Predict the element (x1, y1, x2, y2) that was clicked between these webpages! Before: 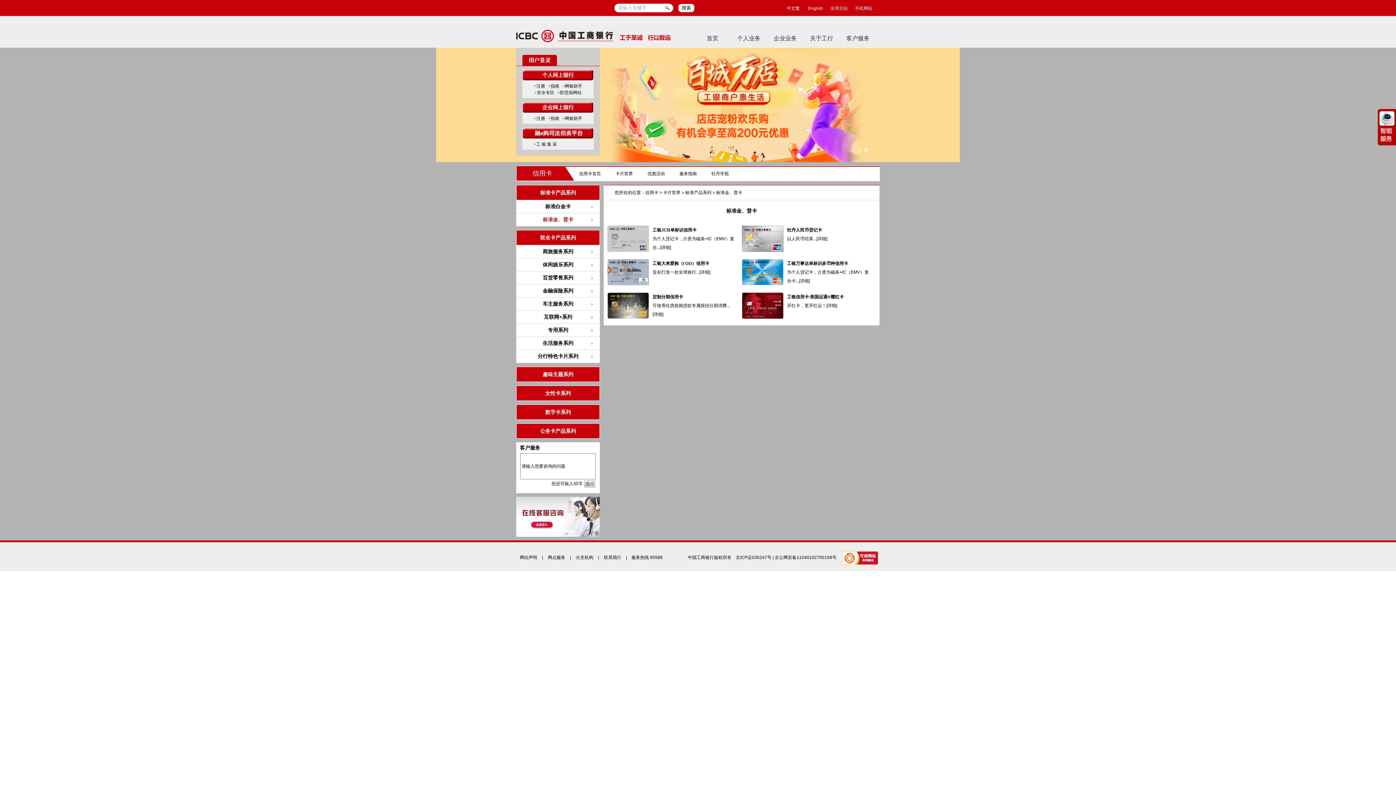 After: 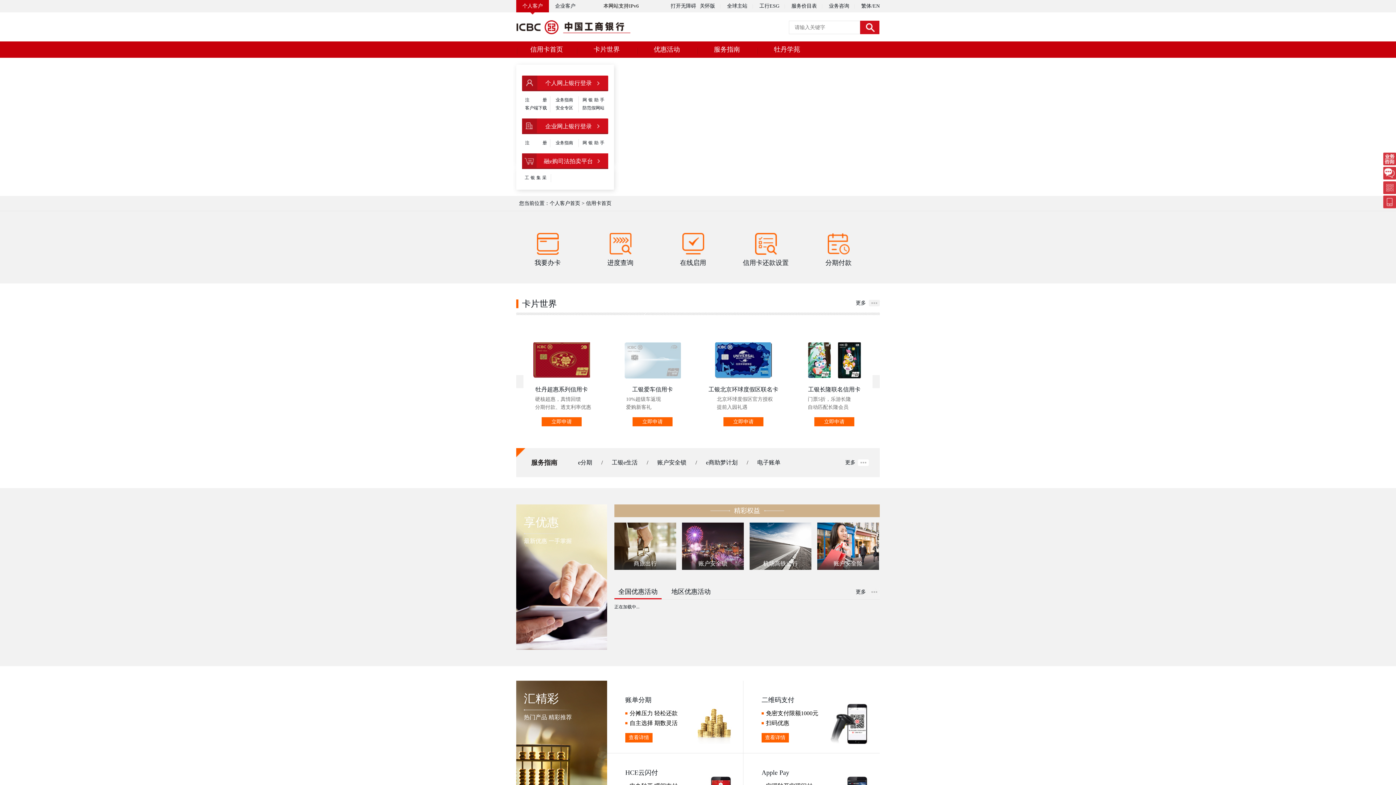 Action: bbox: (645, 190, 658, 195) label: 信用卡